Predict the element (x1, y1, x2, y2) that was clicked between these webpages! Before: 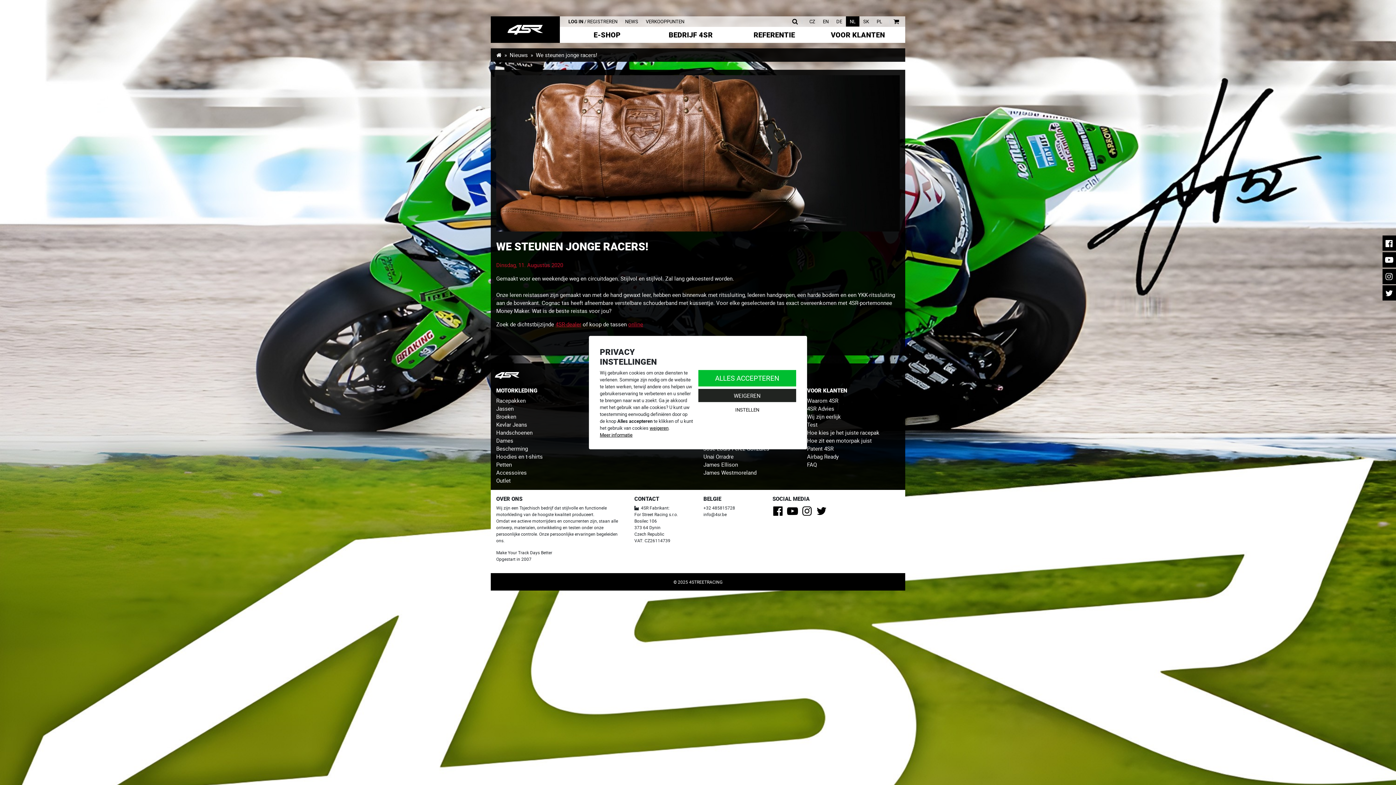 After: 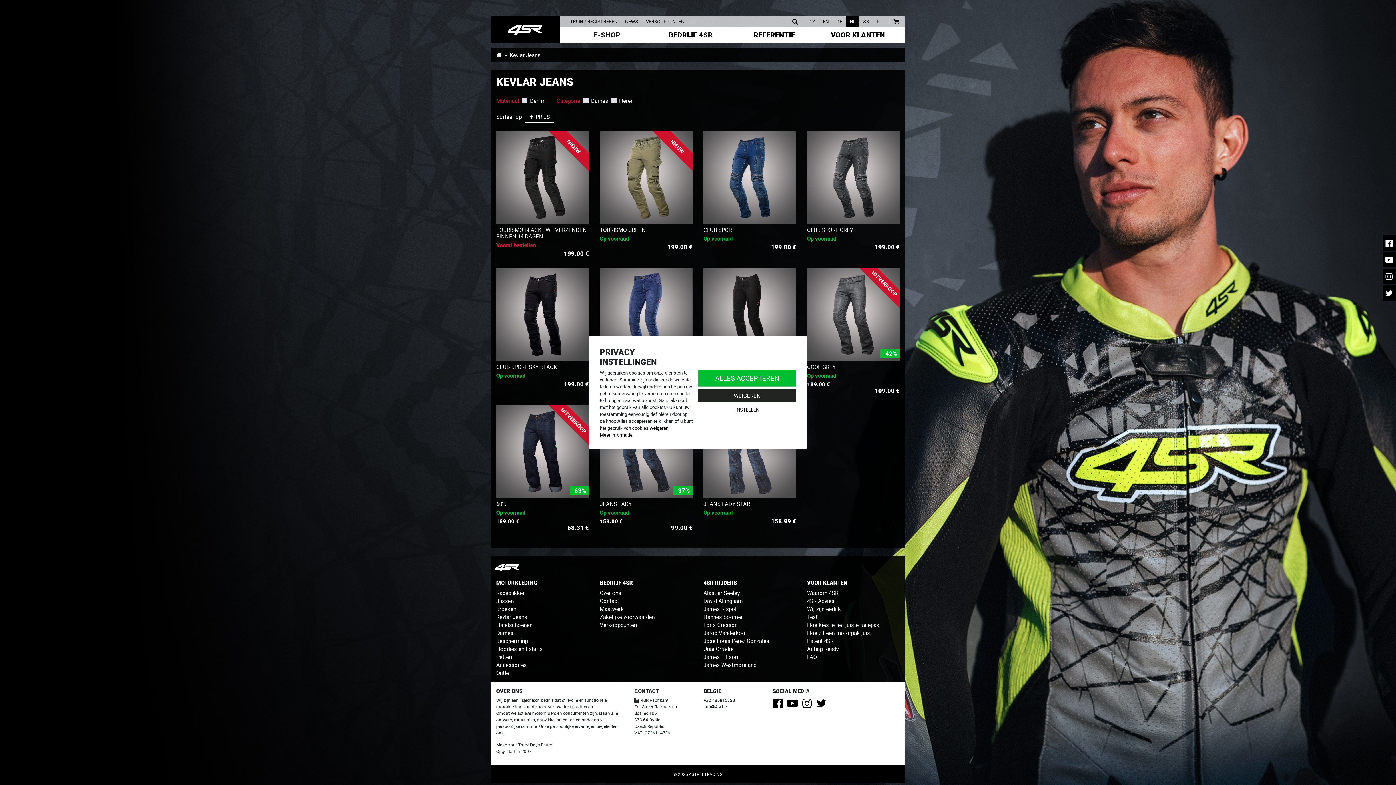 Action: bbox: (496, 420, 527, 428) label: Kevlar Jeans